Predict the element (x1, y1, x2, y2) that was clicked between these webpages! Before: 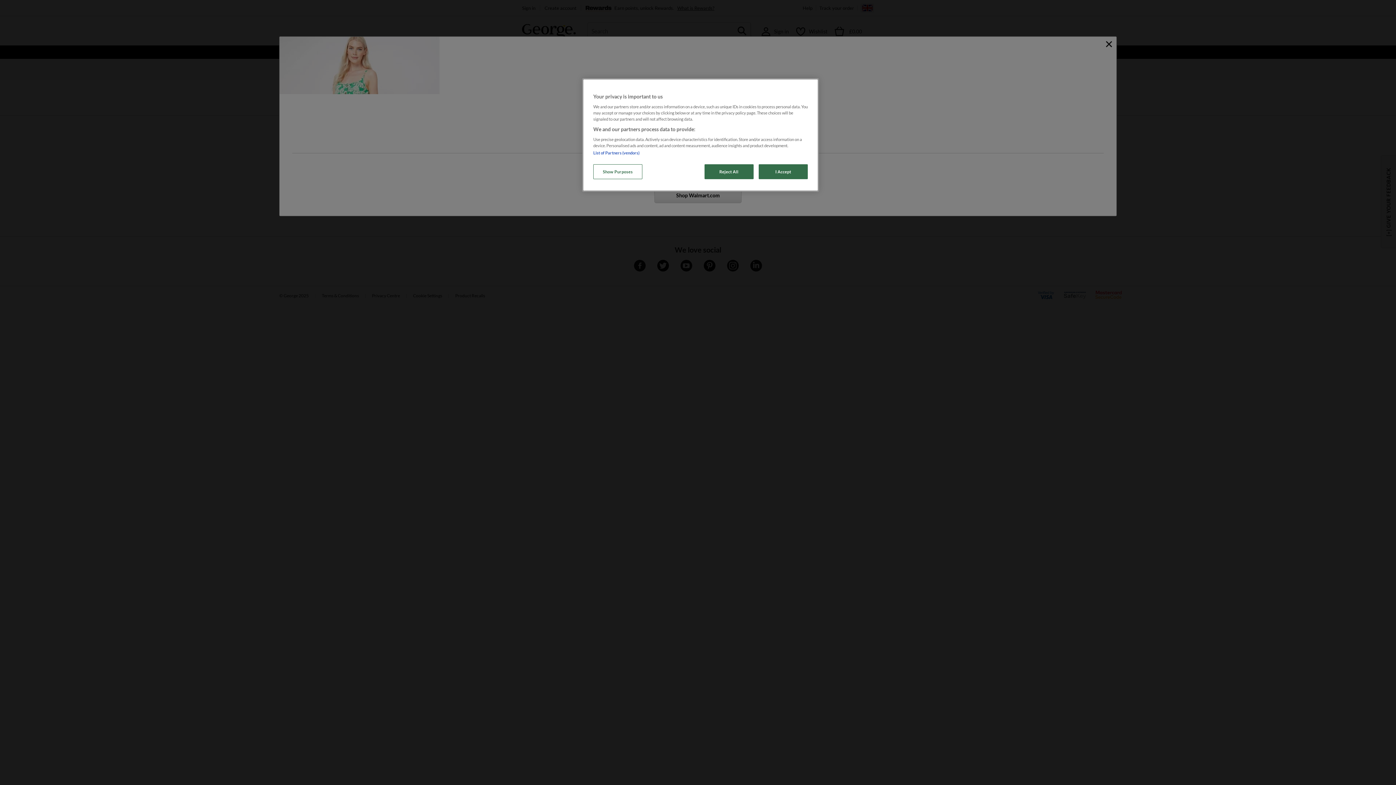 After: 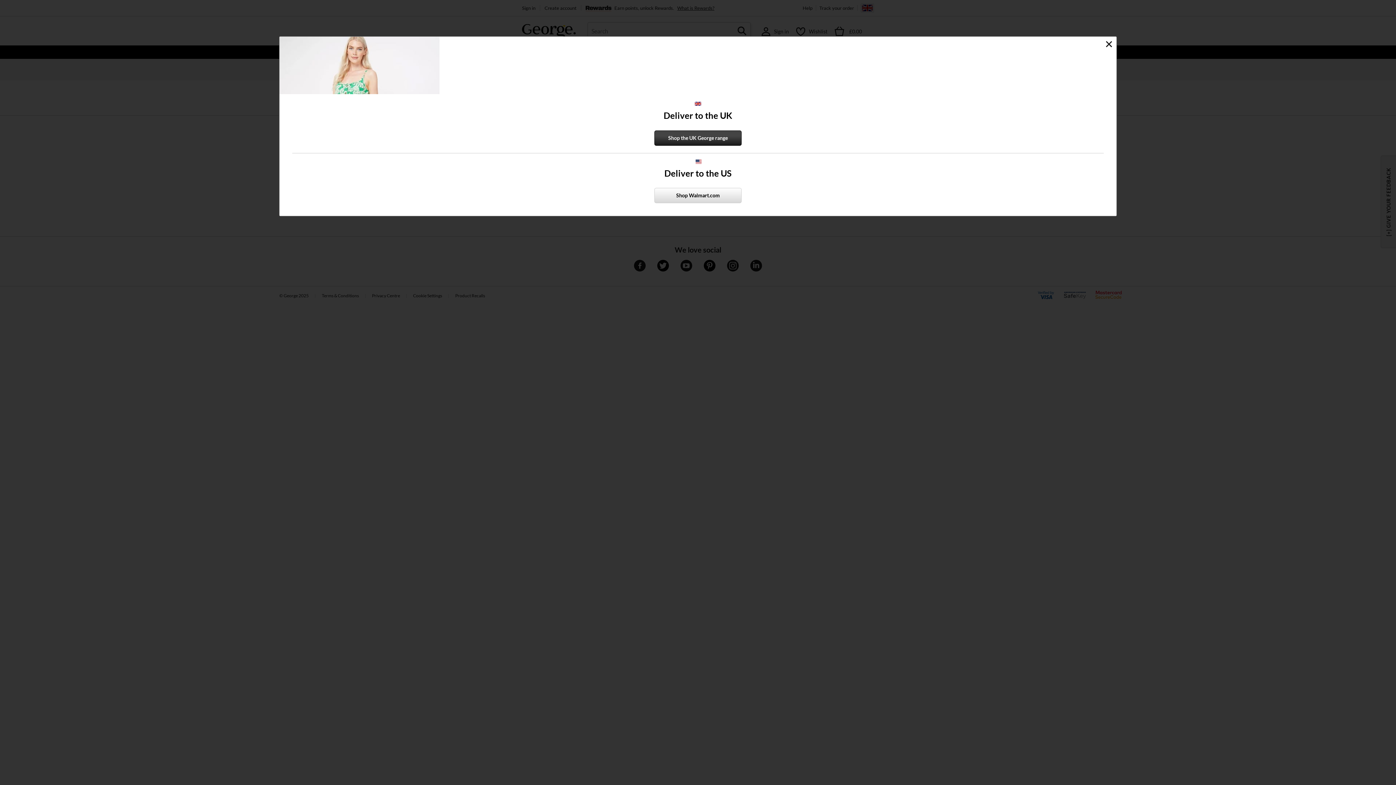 Action: label: I Accept bbox: (758, 164, 808, 179)